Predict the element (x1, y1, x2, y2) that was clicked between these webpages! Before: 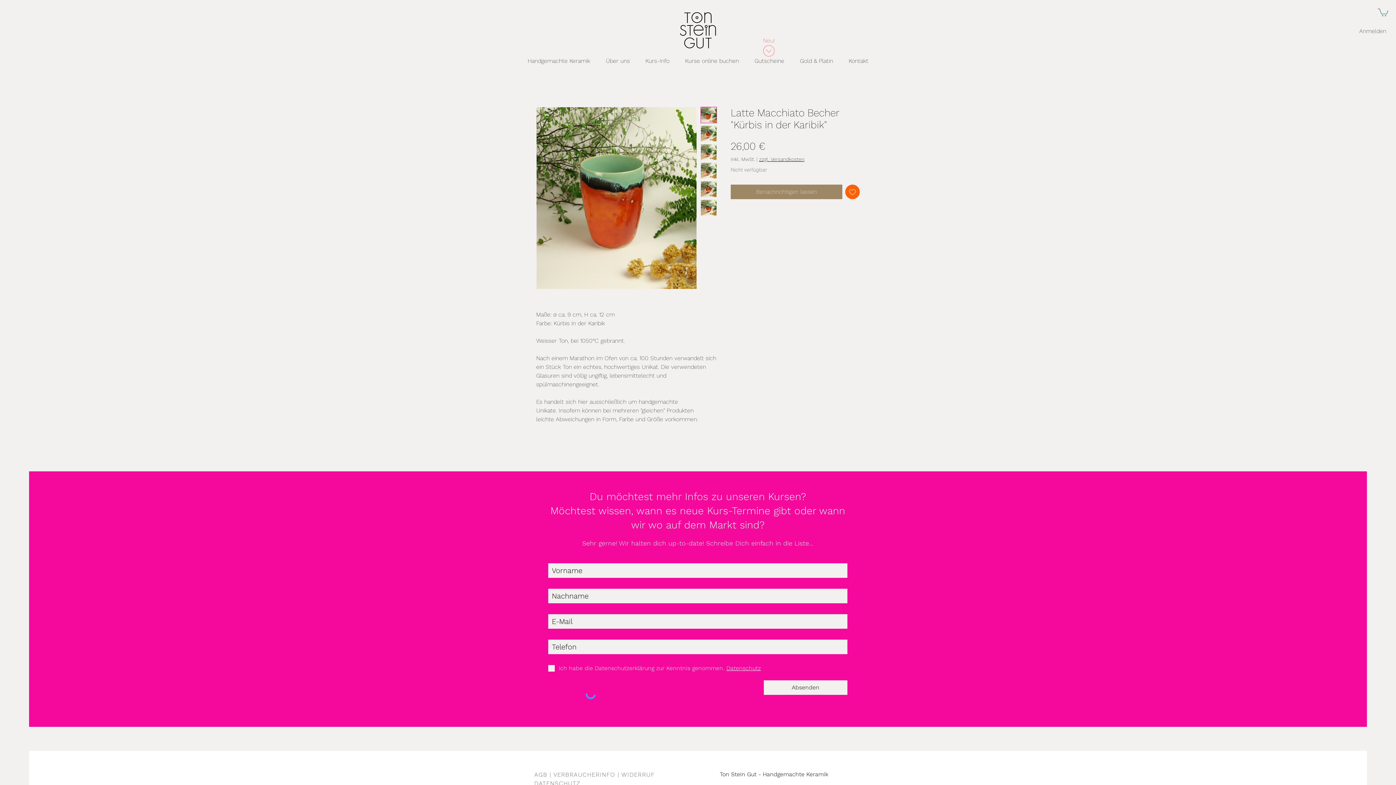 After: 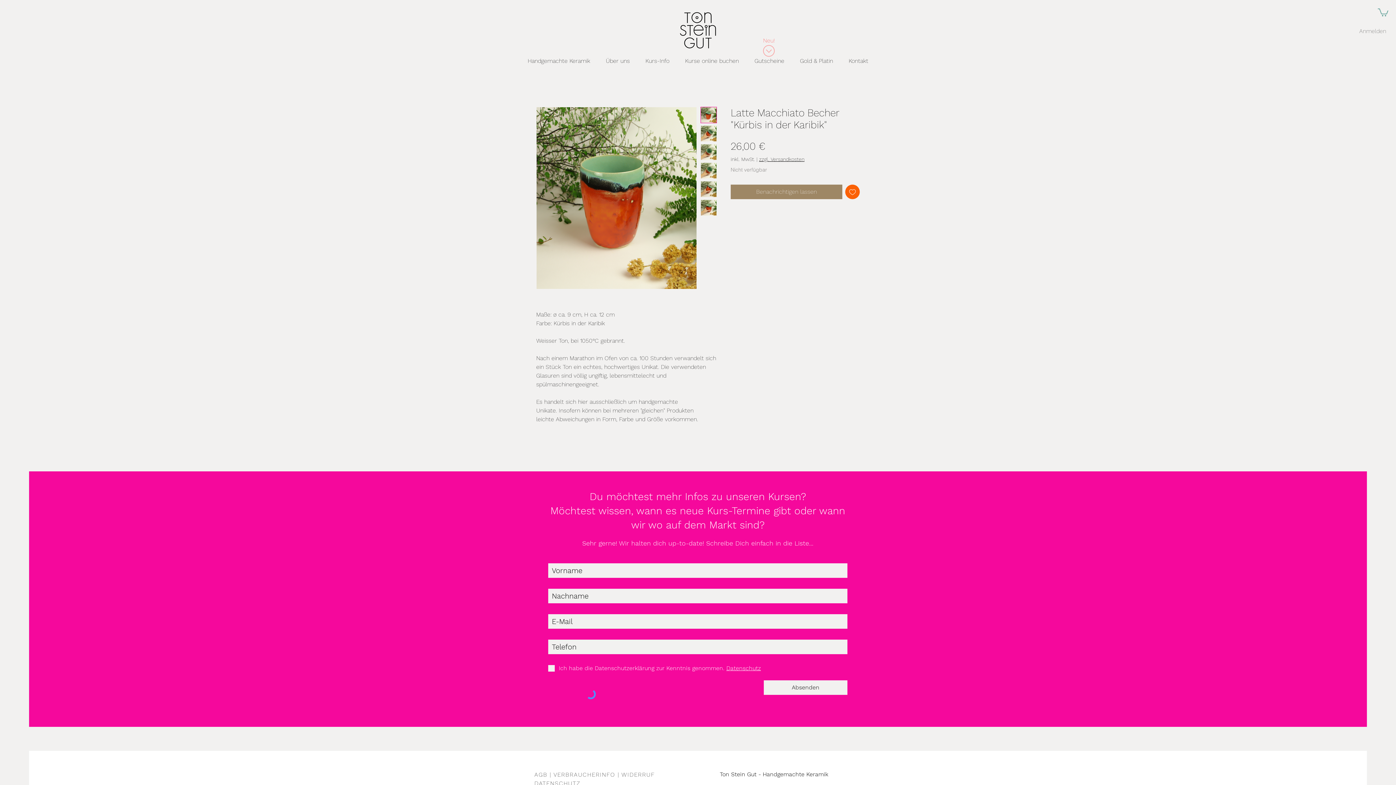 Action: bbox: (1354, 25, 1391, 37) label: Anmelden